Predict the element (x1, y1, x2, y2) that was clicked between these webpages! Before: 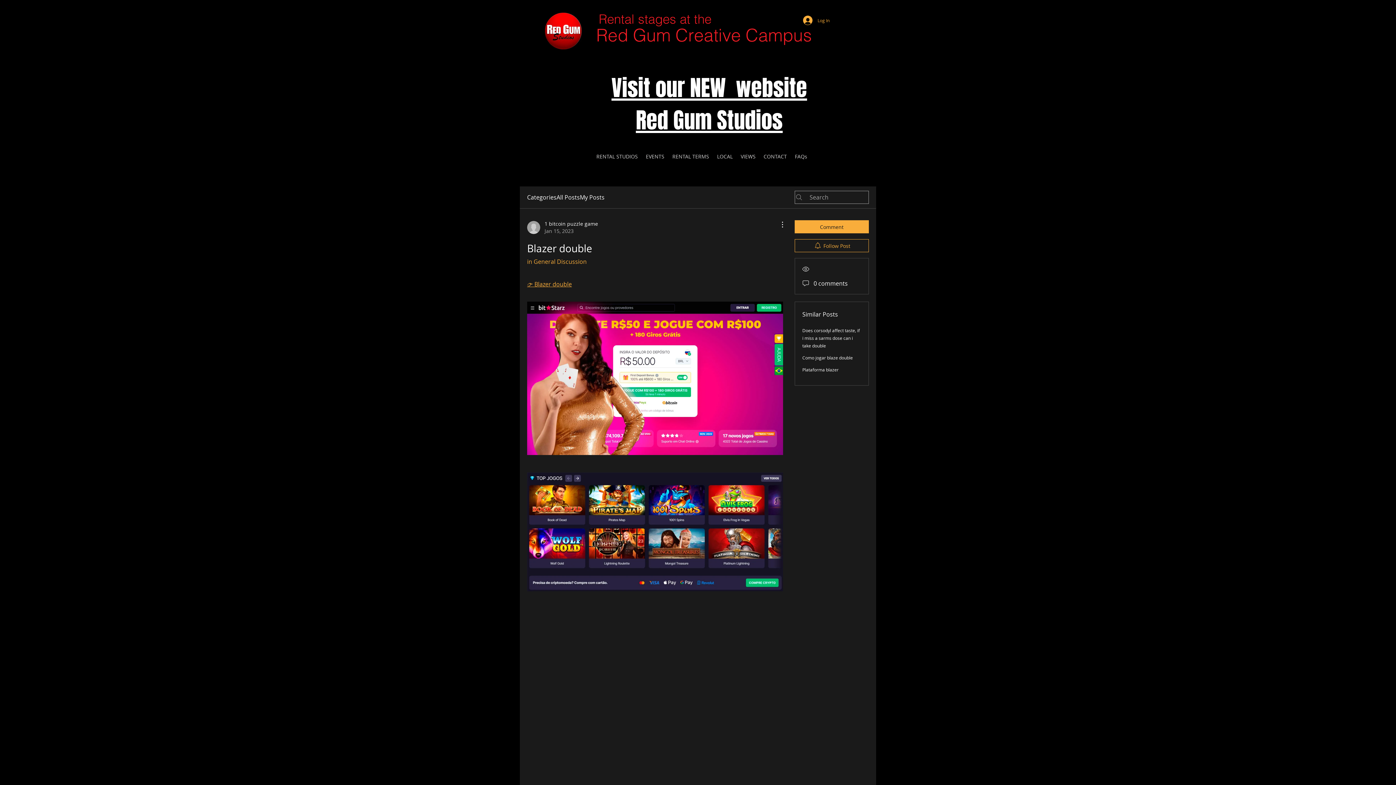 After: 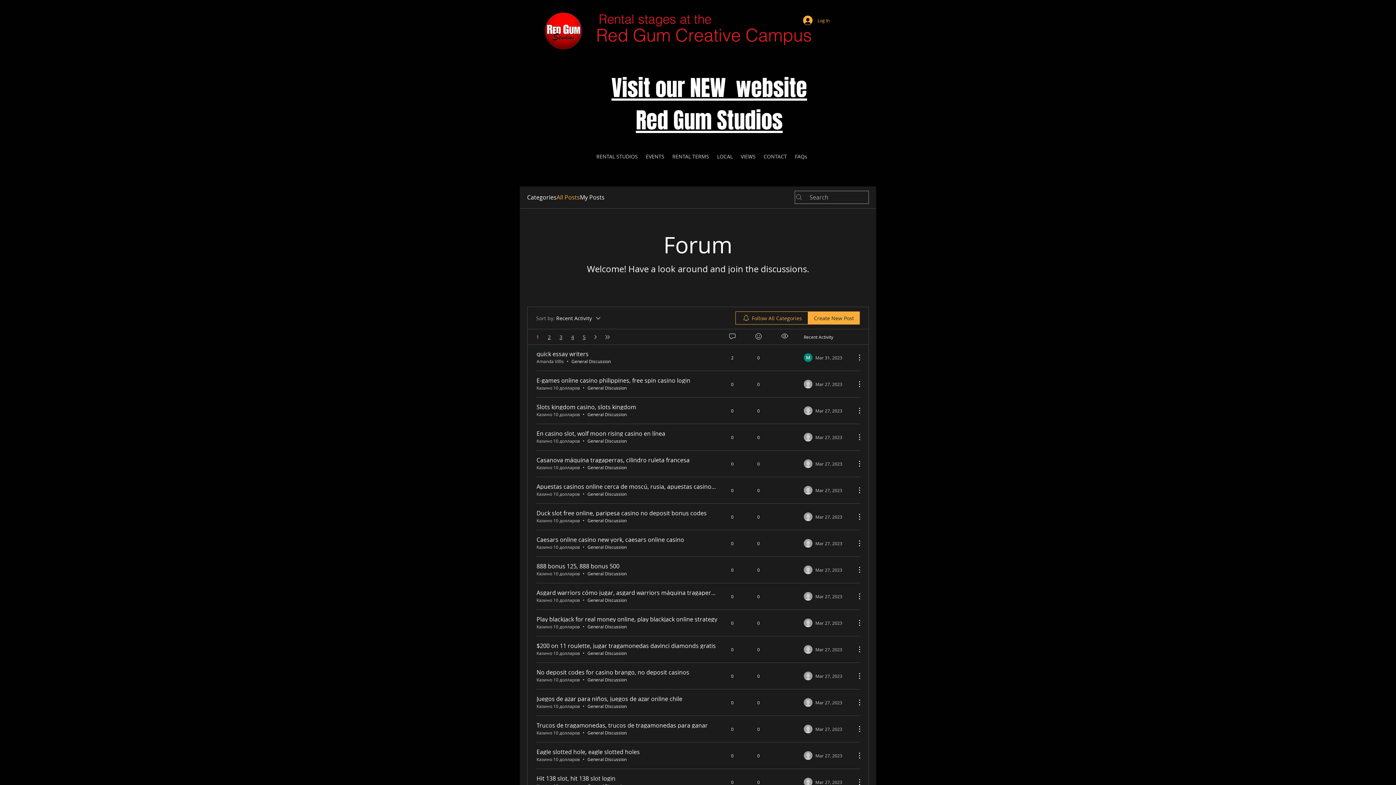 Action: label: All Posts bbox: (556, 193, 580, 201)